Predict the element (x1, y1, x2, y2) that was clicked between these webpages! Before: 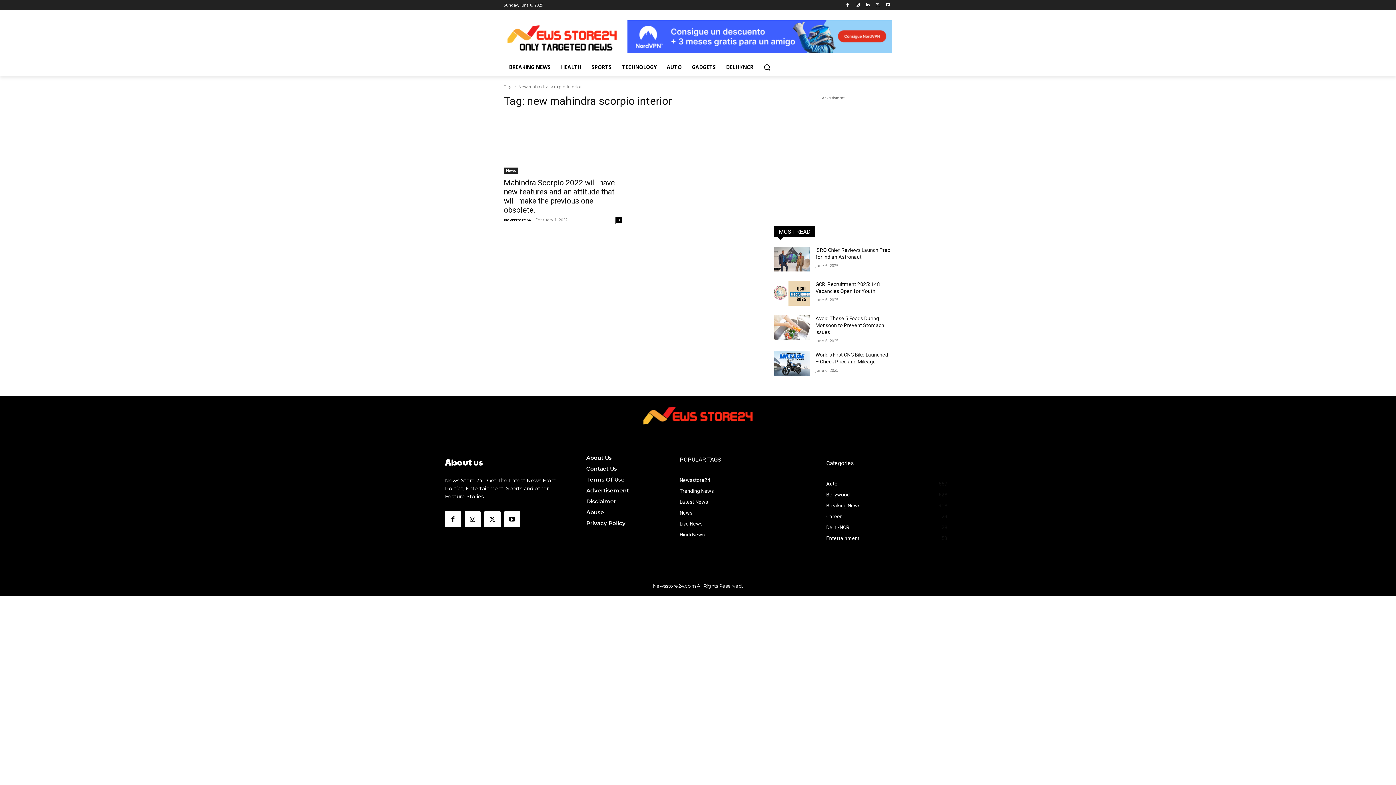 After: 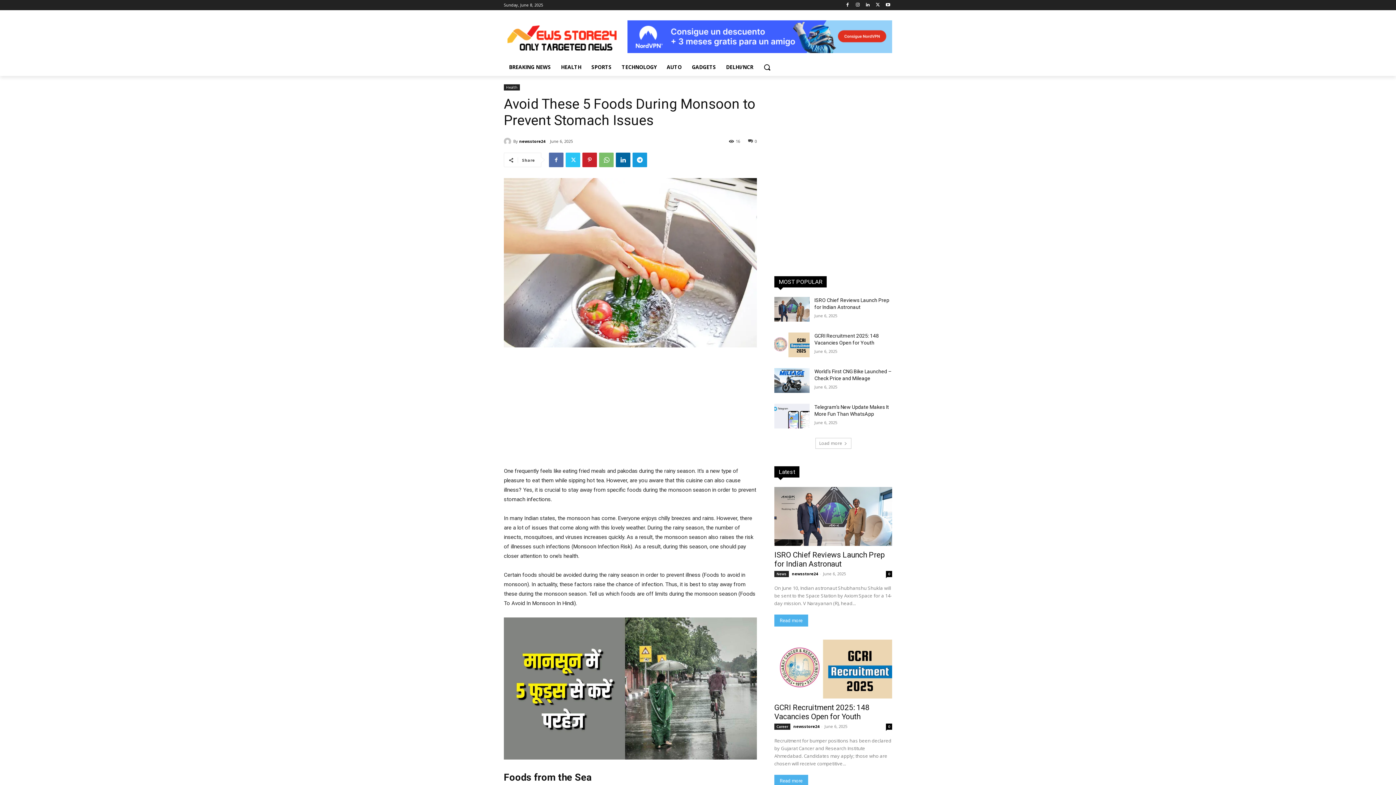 Action: label: Avoid These 5 Foods During Monsoon to Prevent Stomach Issues bbox: (815, 315, 884, 335)